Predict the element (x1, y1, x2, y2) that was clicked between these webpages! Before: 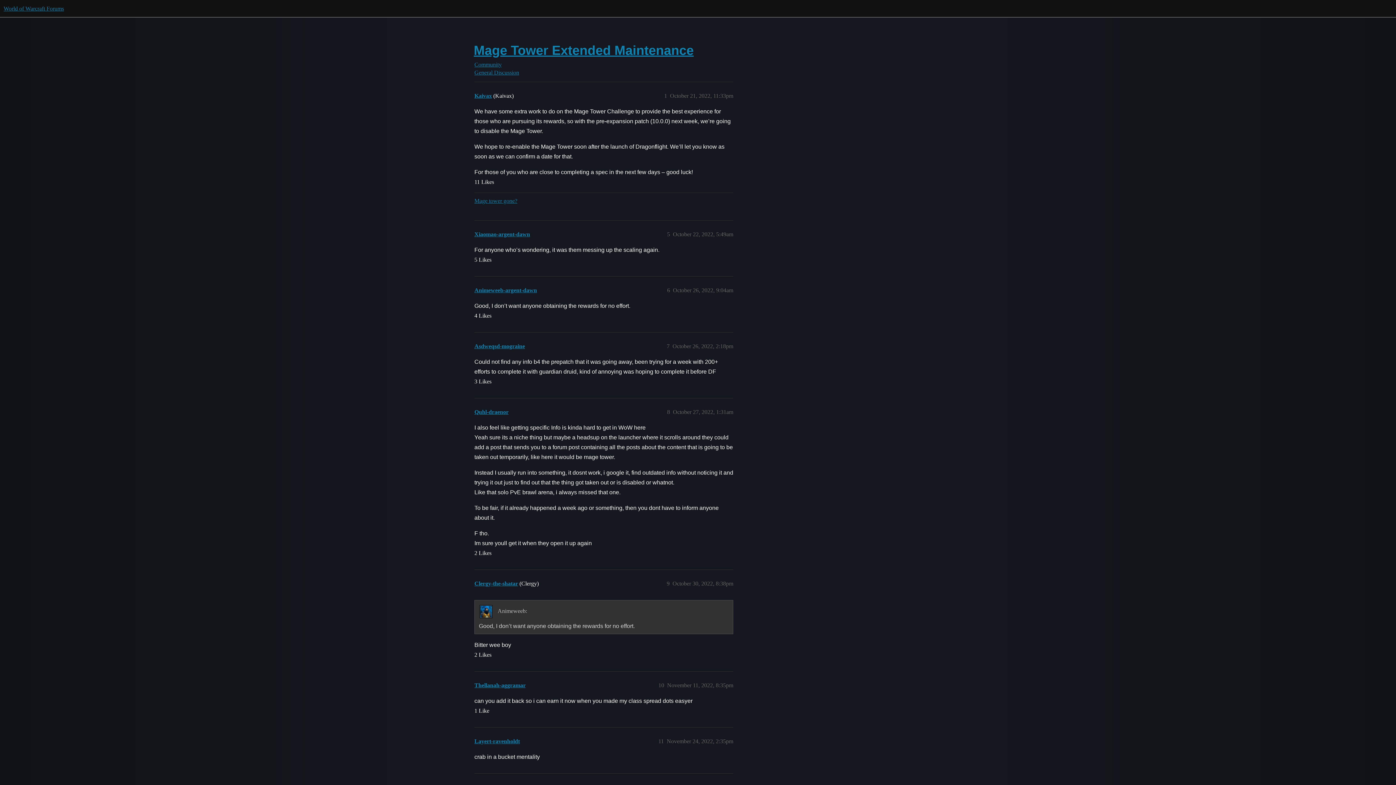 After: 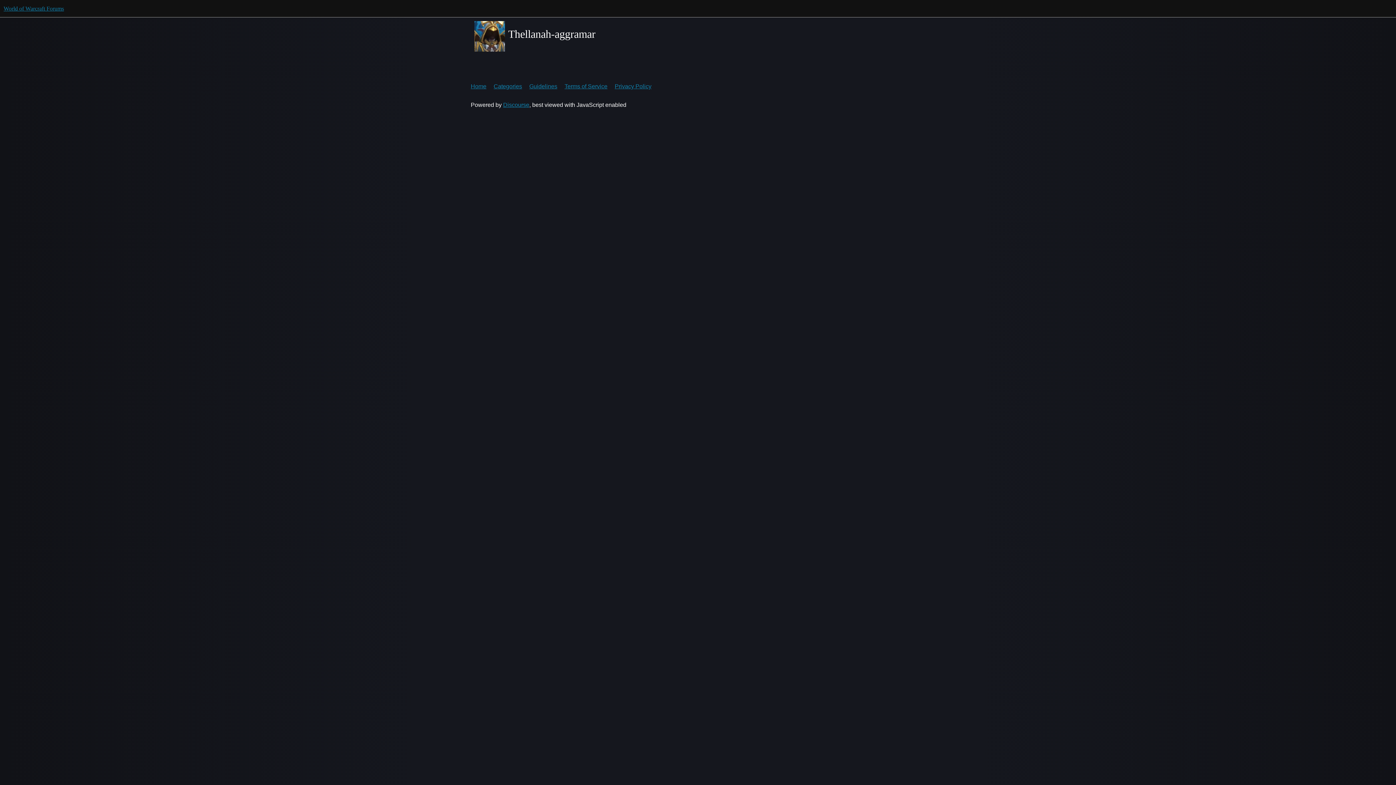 Action: label: Thellanah-aggramar bbox: (474, 682, 525, 688)